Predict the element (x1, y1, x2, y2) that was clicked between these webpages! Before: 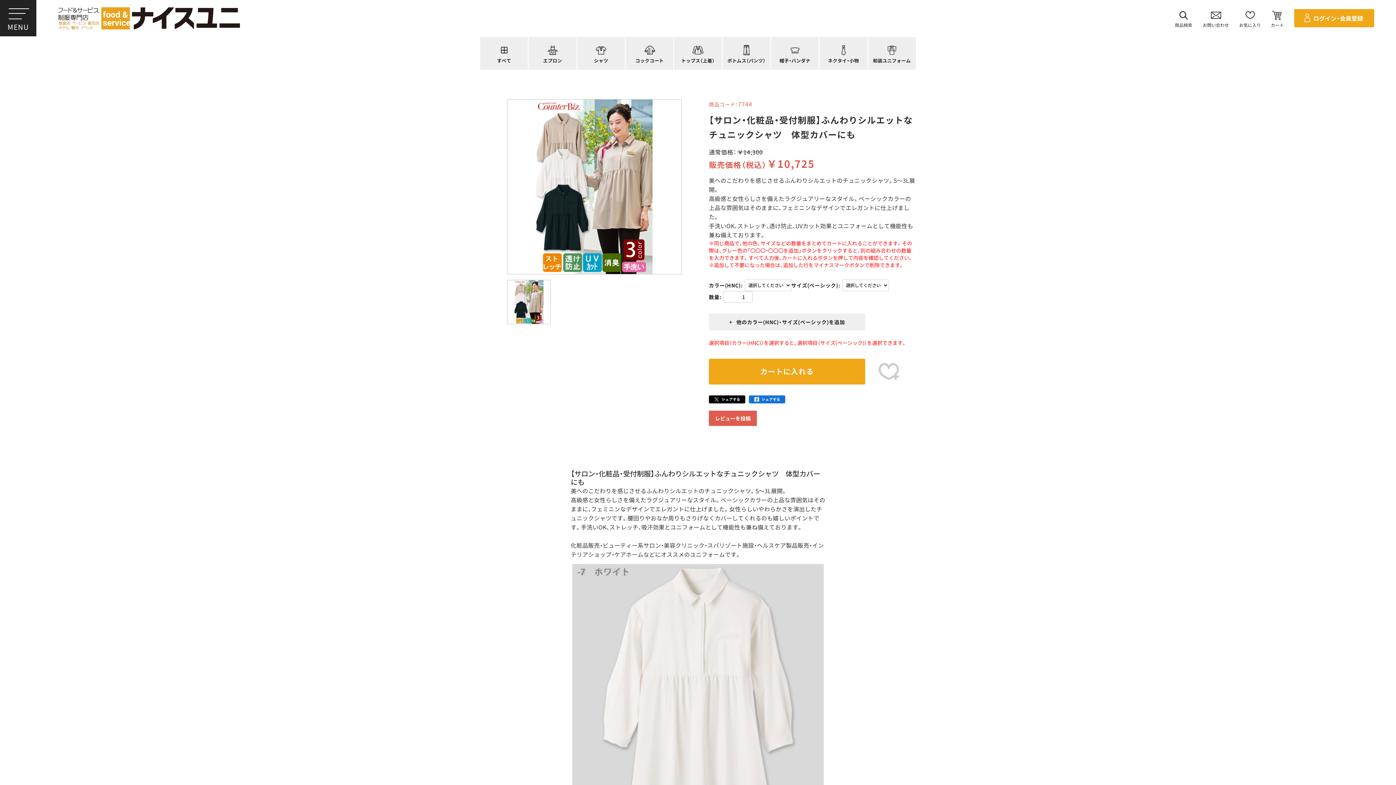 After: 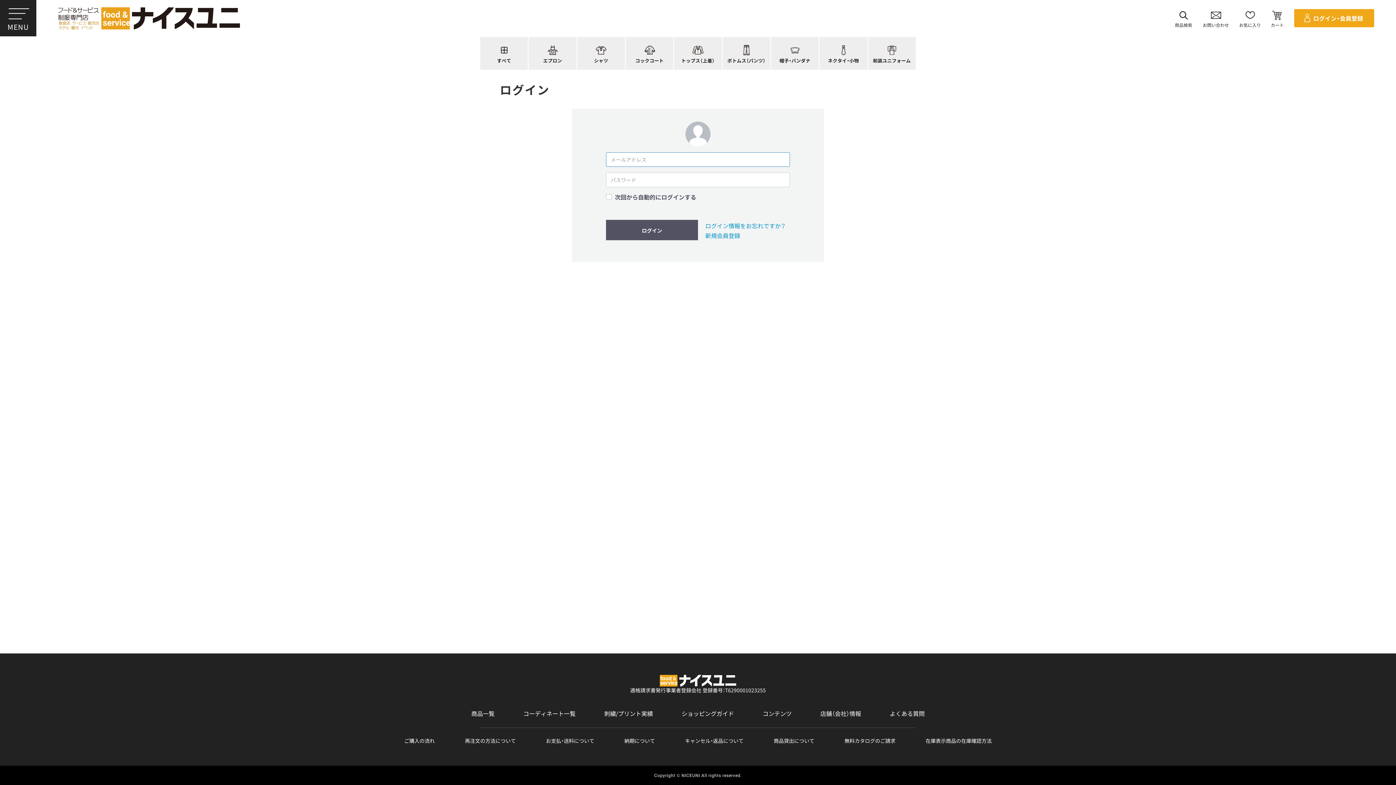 Action: bbox: (1294, 9, 1374, 27) label: ログイン・会員登録